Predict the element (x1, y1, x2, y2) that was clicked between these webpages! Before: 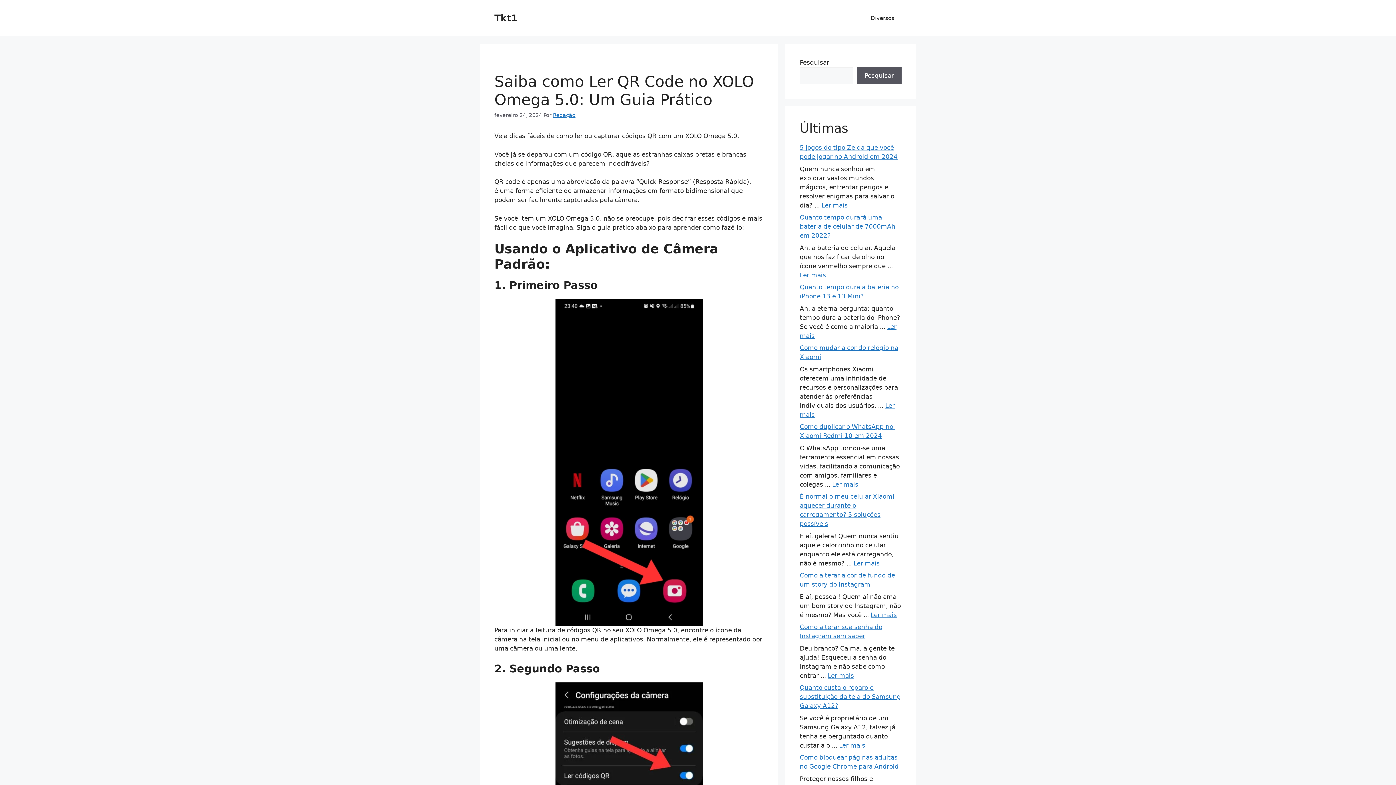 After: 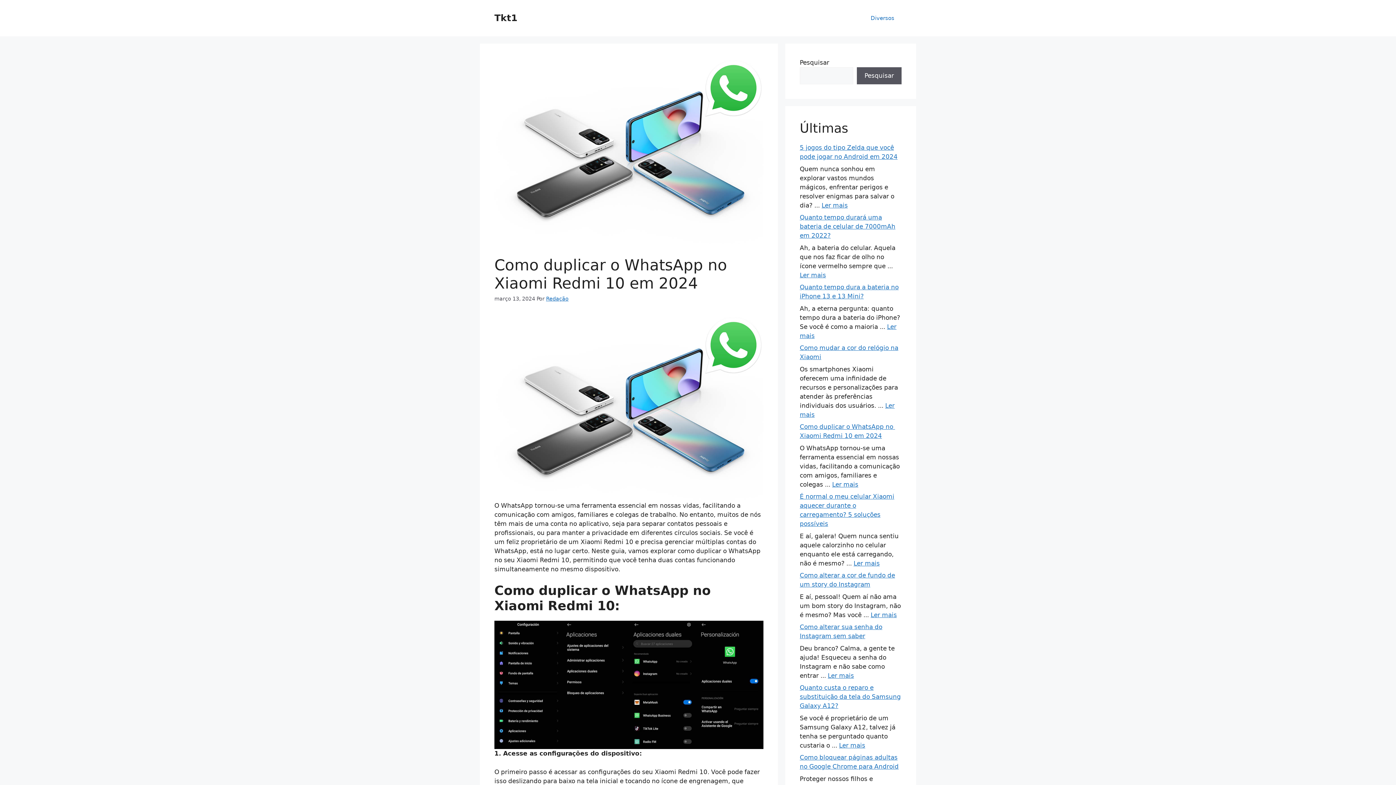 Action: label: Read more about Como duplicar o WhatsApp no ​​Xiaomi Redmi 10 em 2024 bbox: (832, 480, 858, 488)